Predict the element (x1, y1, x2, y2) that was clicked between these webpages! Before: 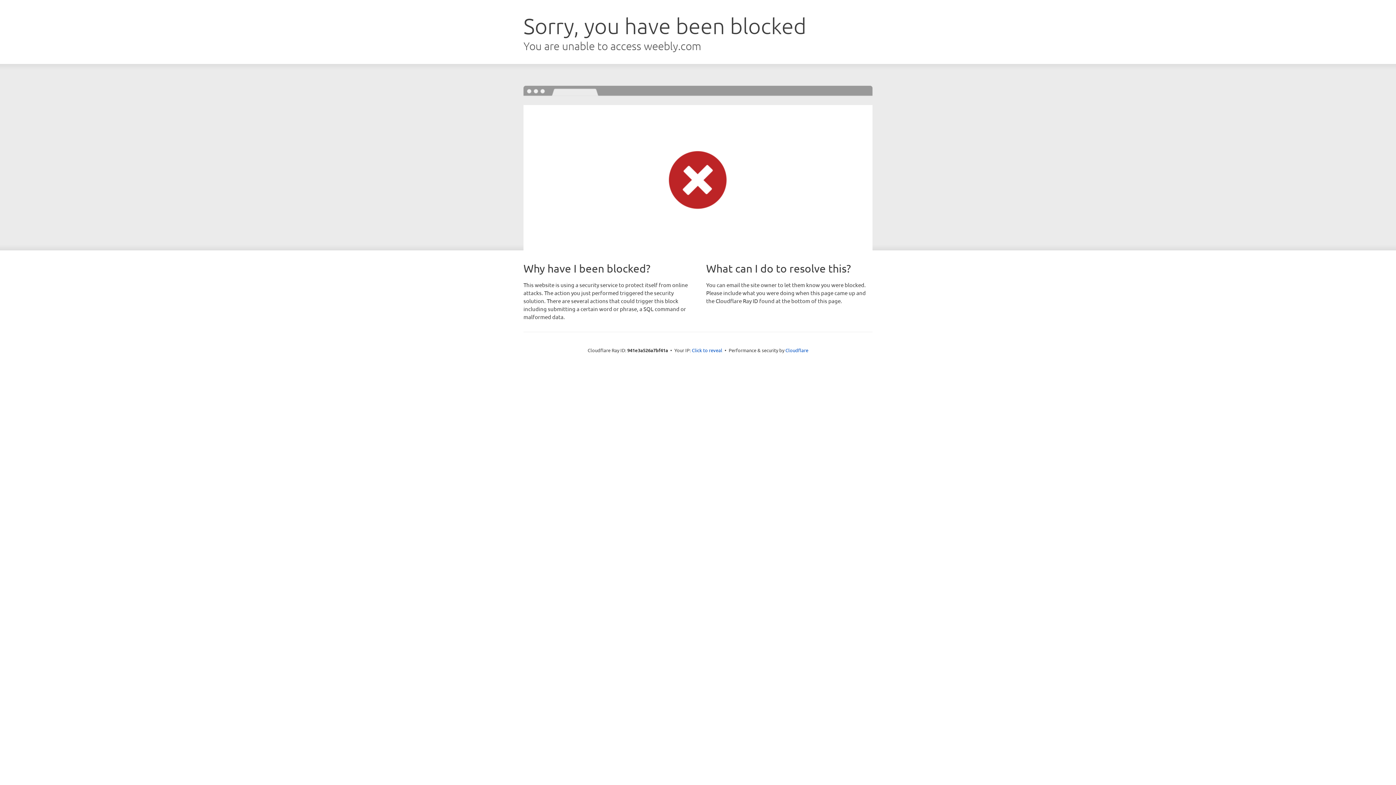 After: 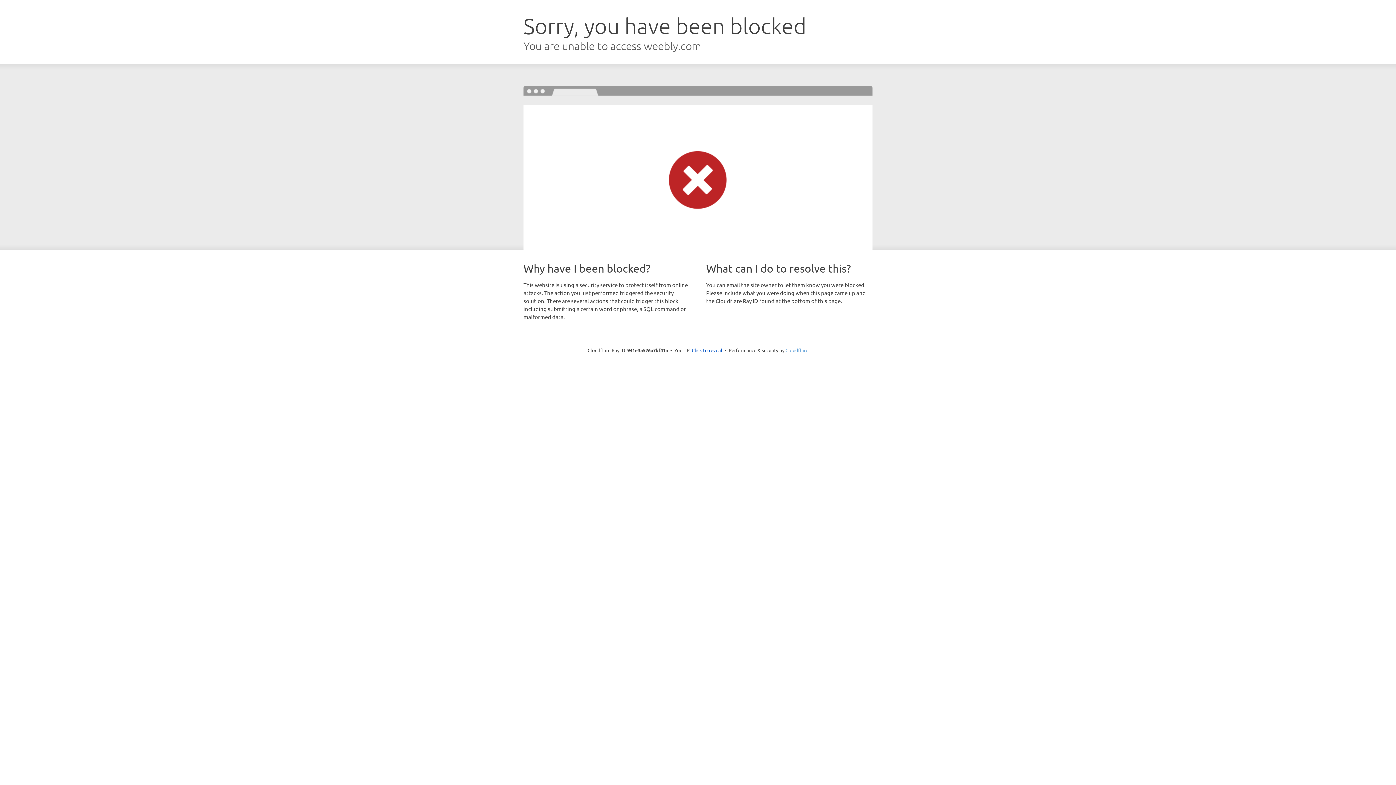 Action: label: Cloudflare bbox: (785, 347, 808, 353)